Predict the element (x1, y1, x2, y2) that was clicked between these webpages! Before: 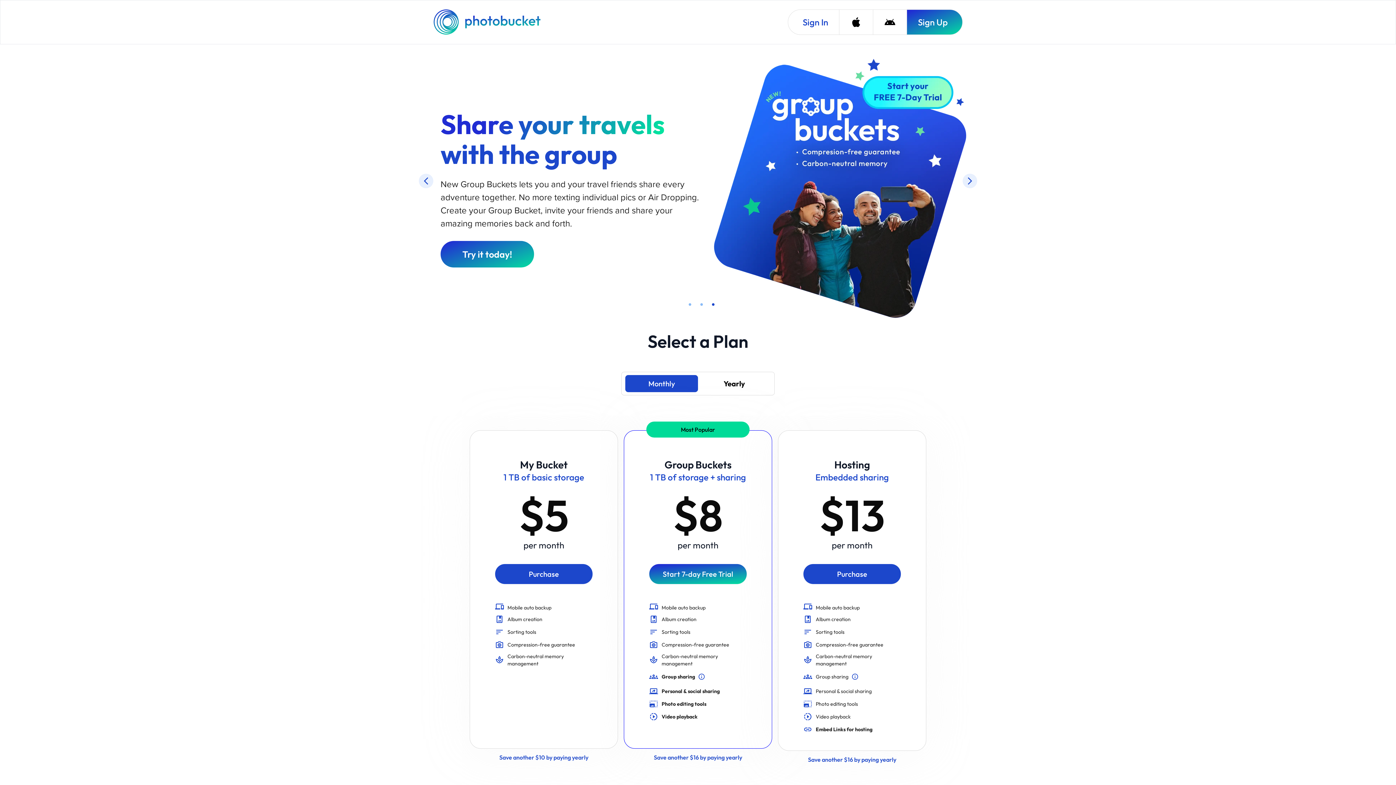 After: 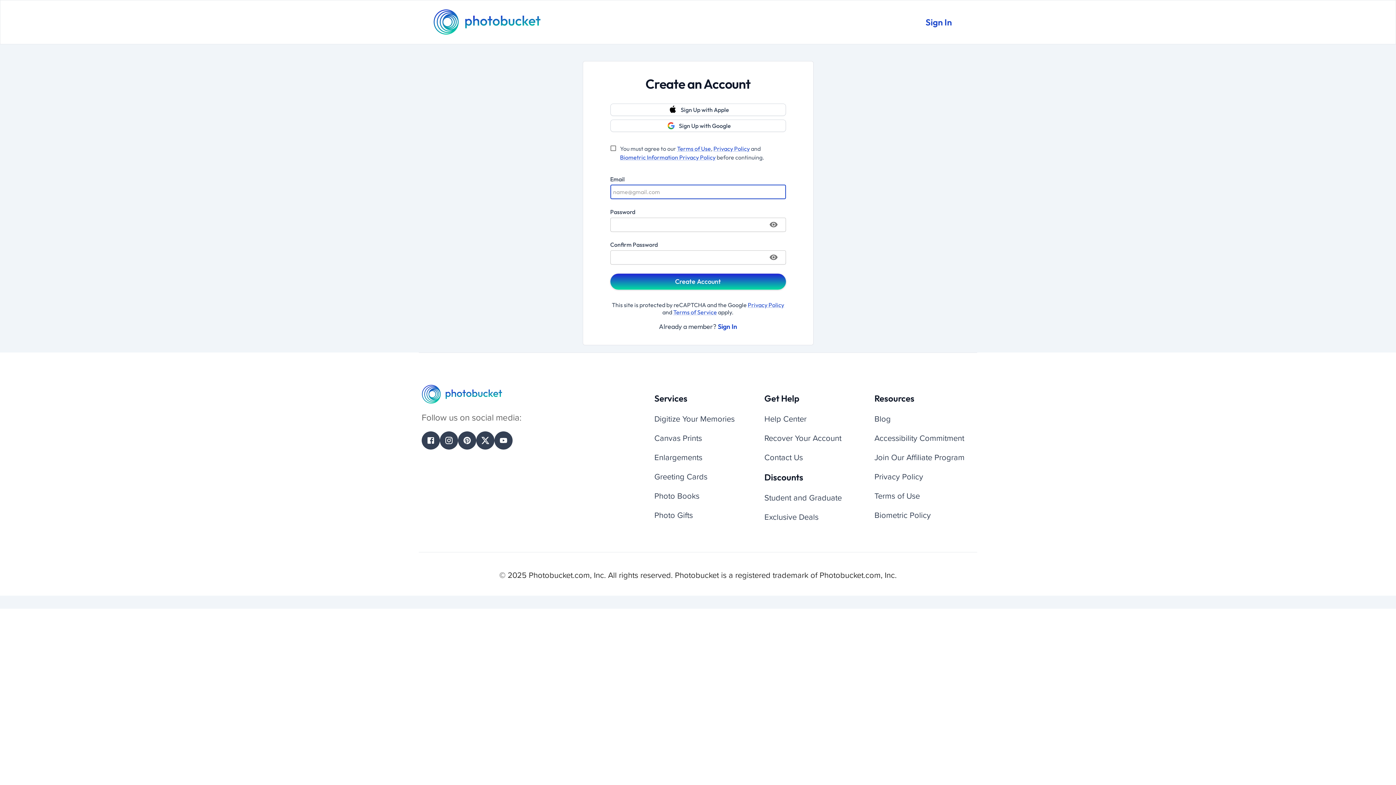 Action: bbox: (495, 564, 592, 584) label: Purchase